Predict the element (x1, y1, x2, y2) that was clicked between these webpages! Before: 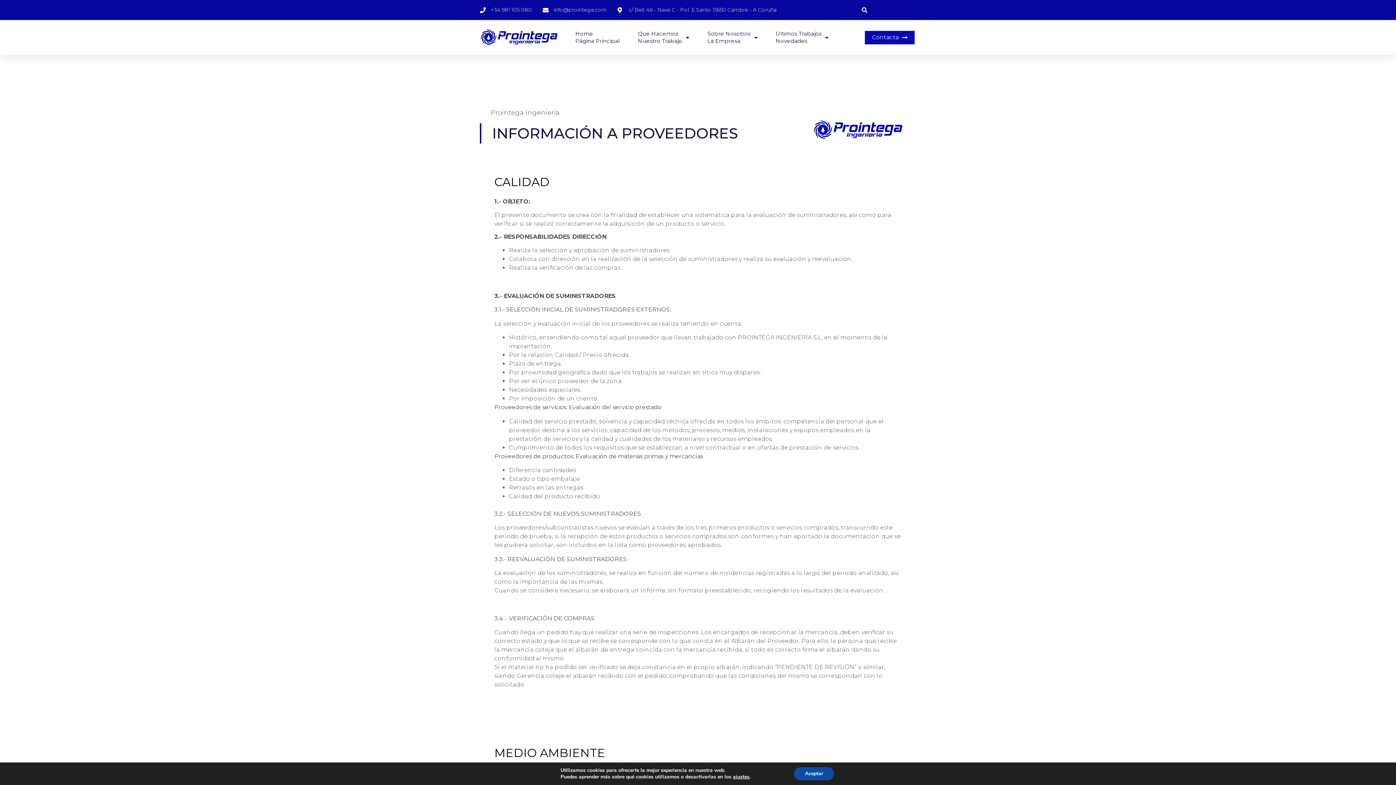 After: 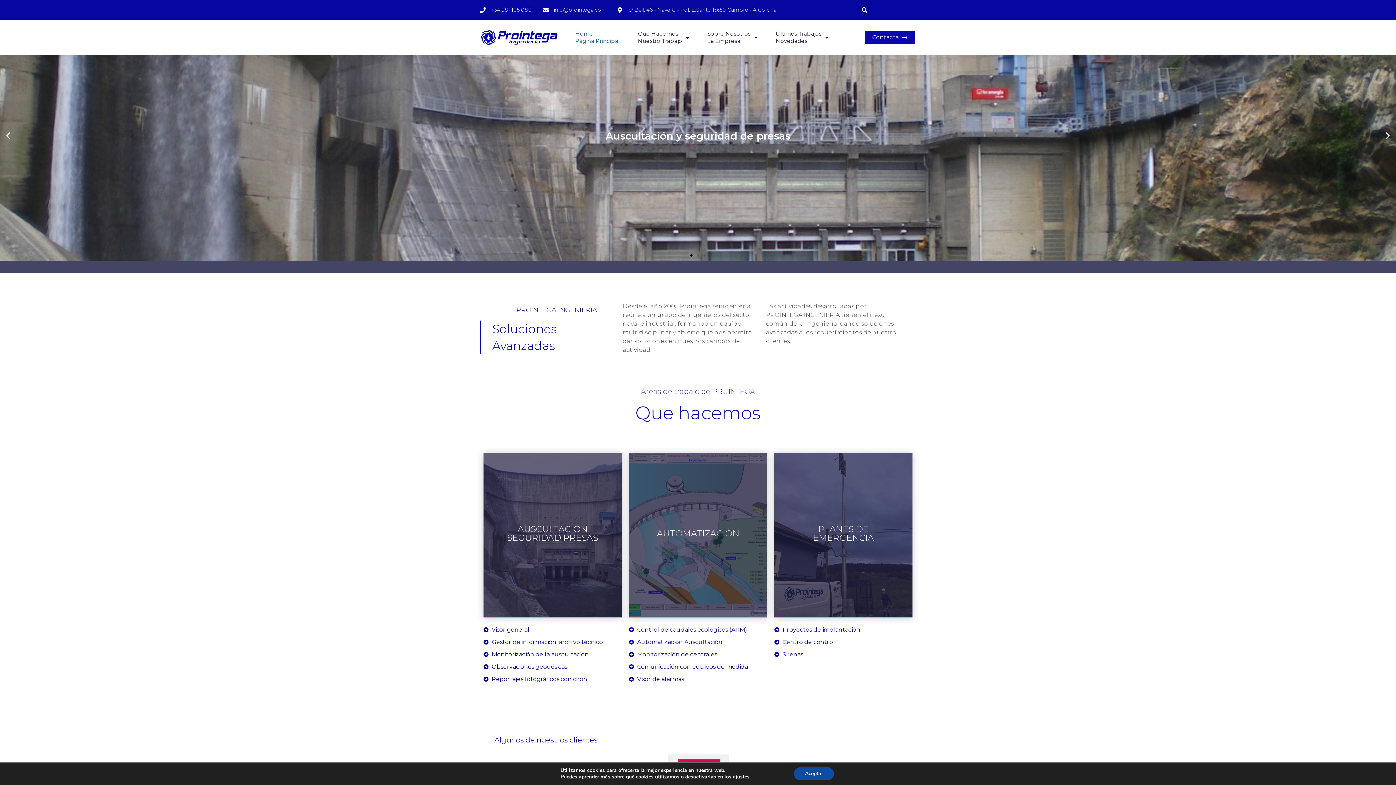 Action: bbox: (575, 25, 619, 49) label: Home
Página Principal